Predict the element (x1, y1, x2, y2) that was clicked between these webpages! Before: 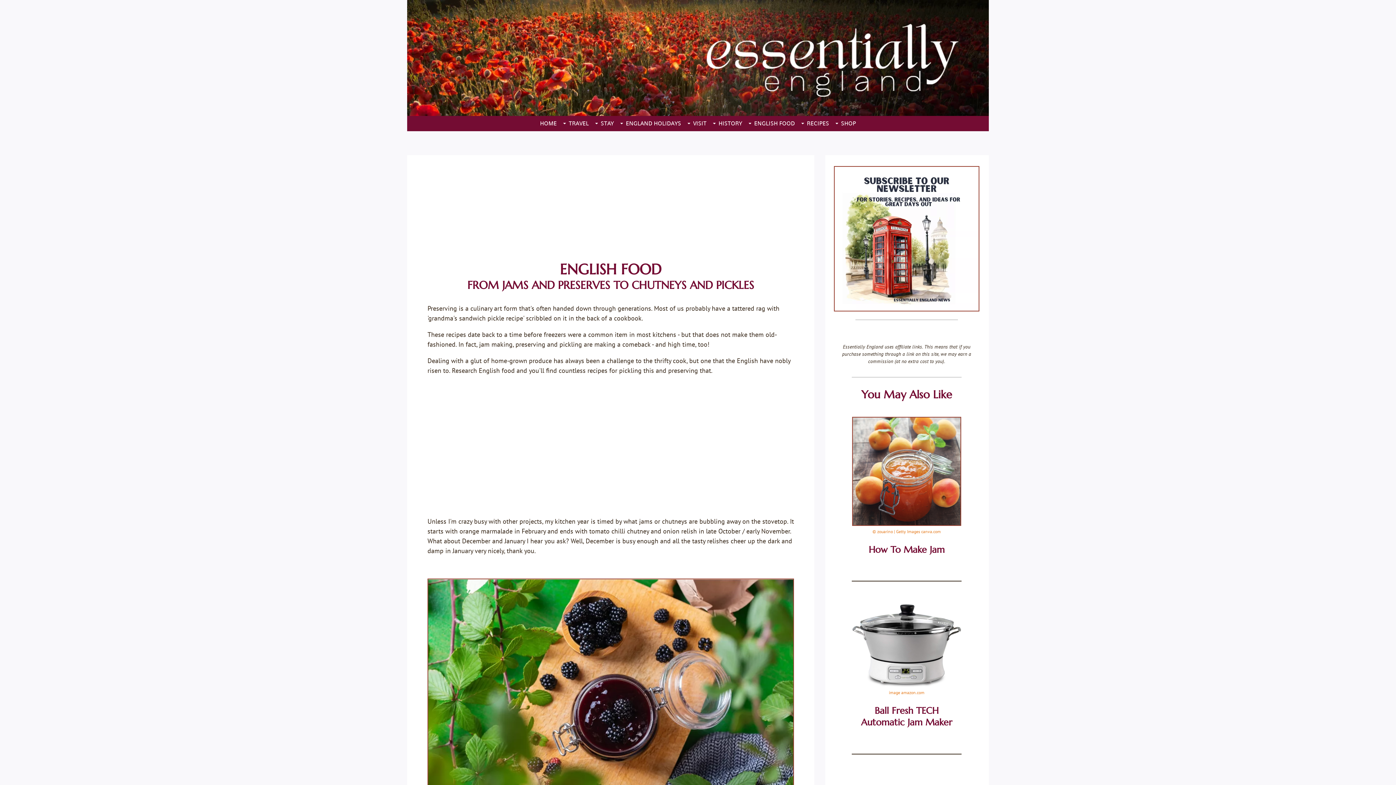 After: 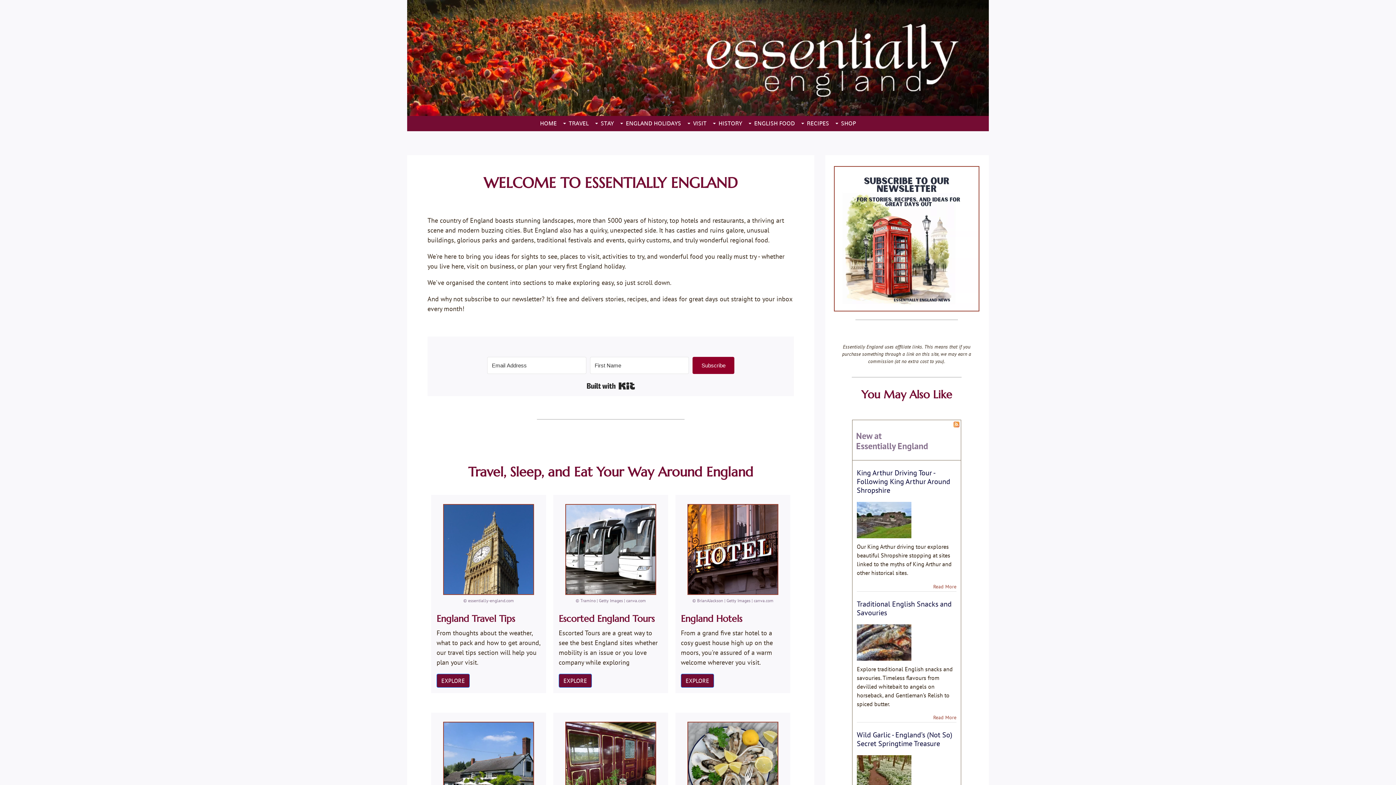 Action: label: HOME bbox: (537, 118, 559, 129)